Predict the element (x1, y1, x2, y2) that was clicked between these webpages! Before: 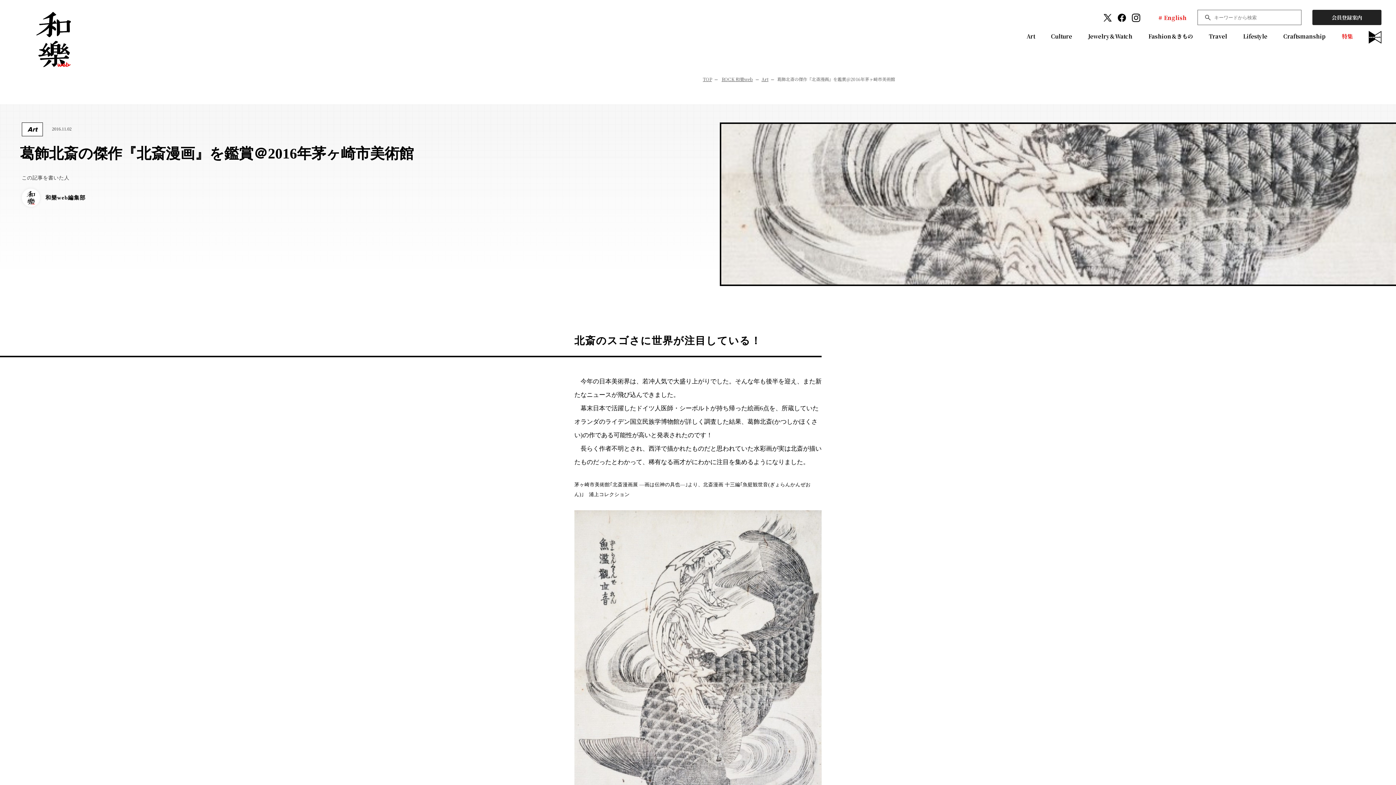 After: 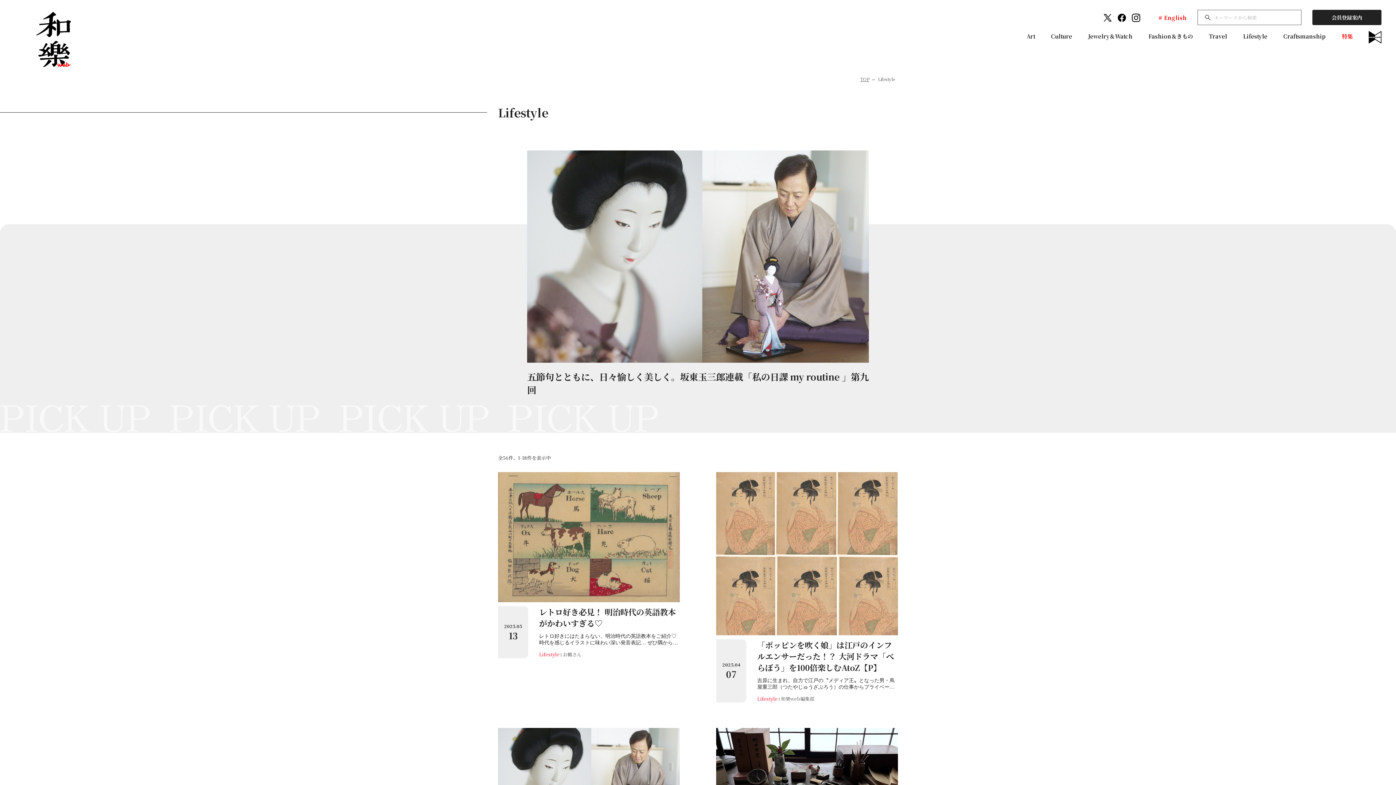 Action: bbox: (1243, 32, 1267, 40) label: Lifestyle